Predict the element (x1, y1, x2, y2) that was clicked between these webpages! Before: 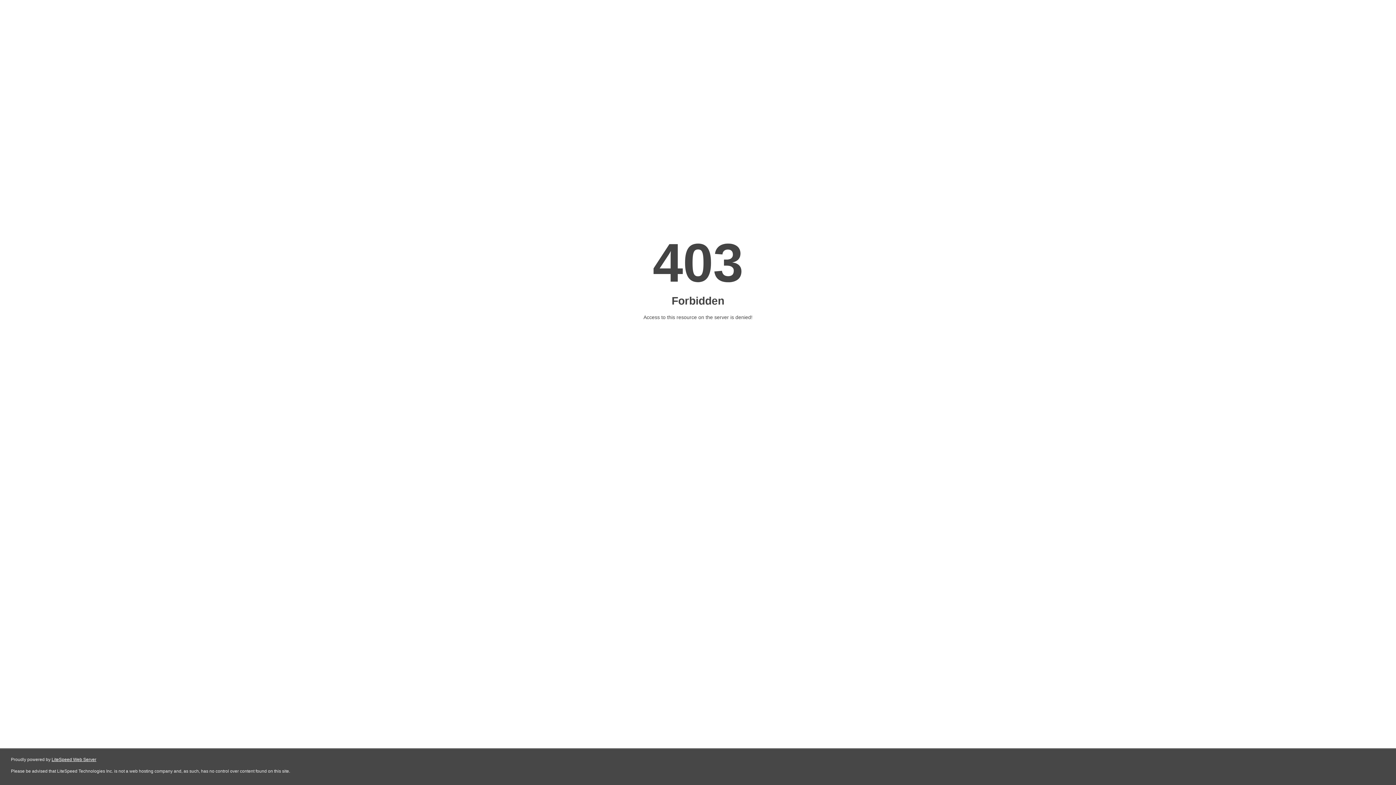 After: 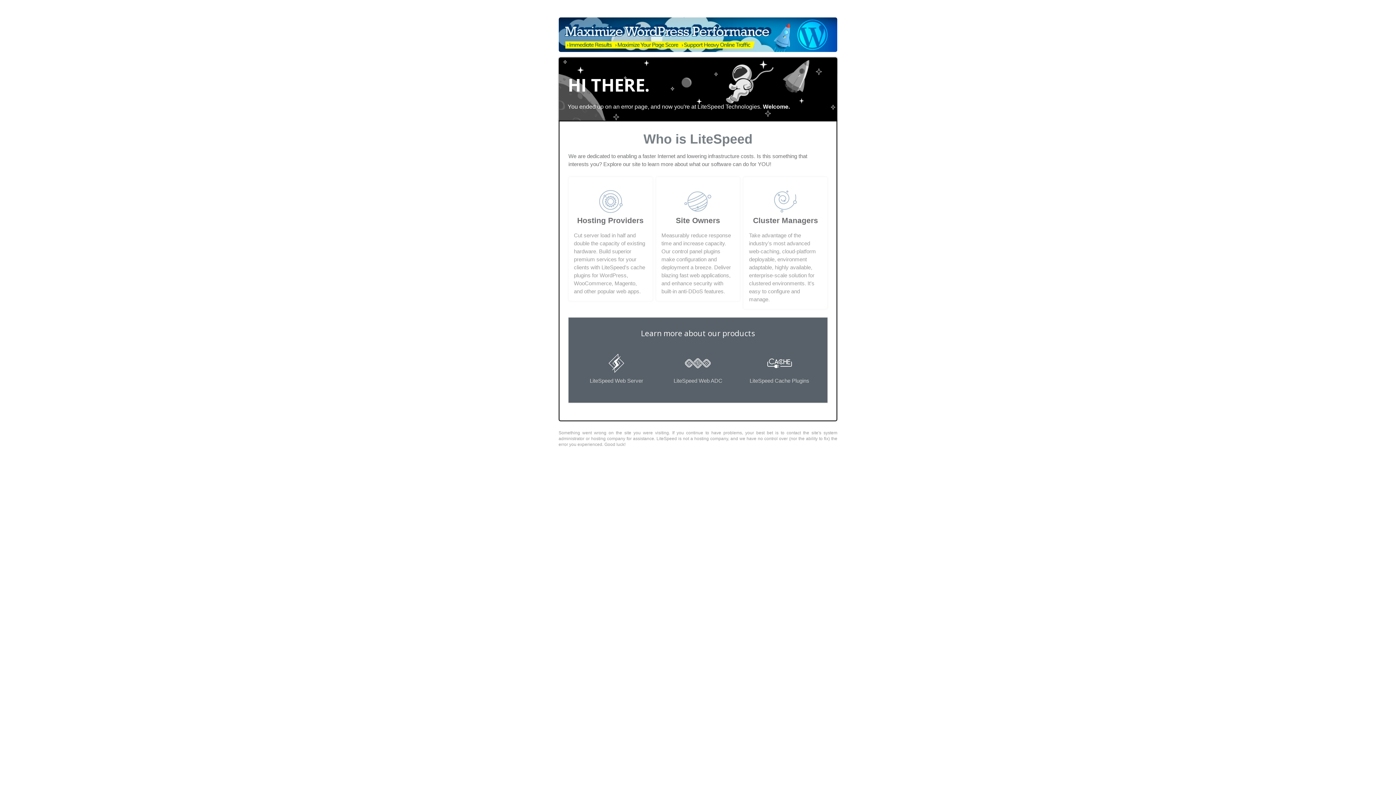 Action: label: LiteSpeed Web Server bbox: (51, 757, 96, 762)